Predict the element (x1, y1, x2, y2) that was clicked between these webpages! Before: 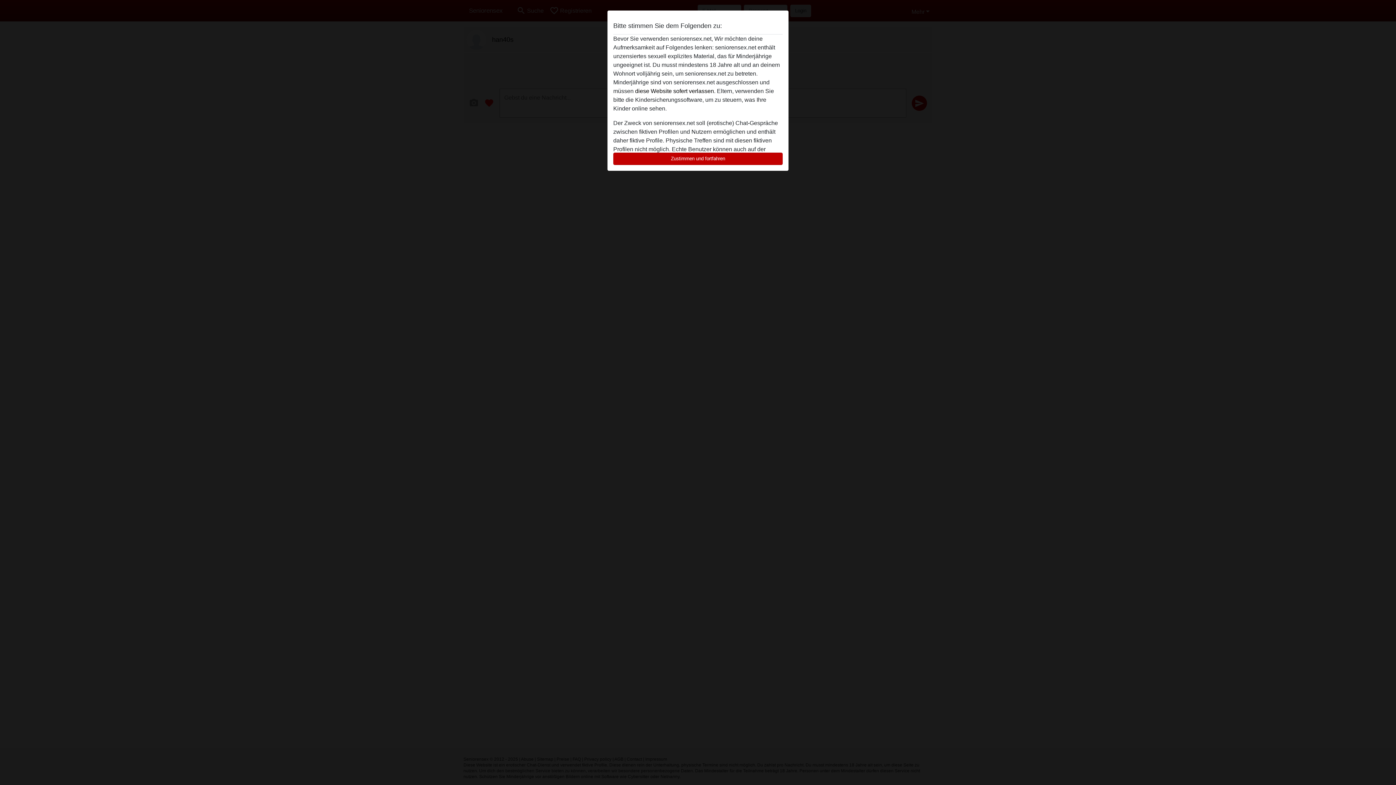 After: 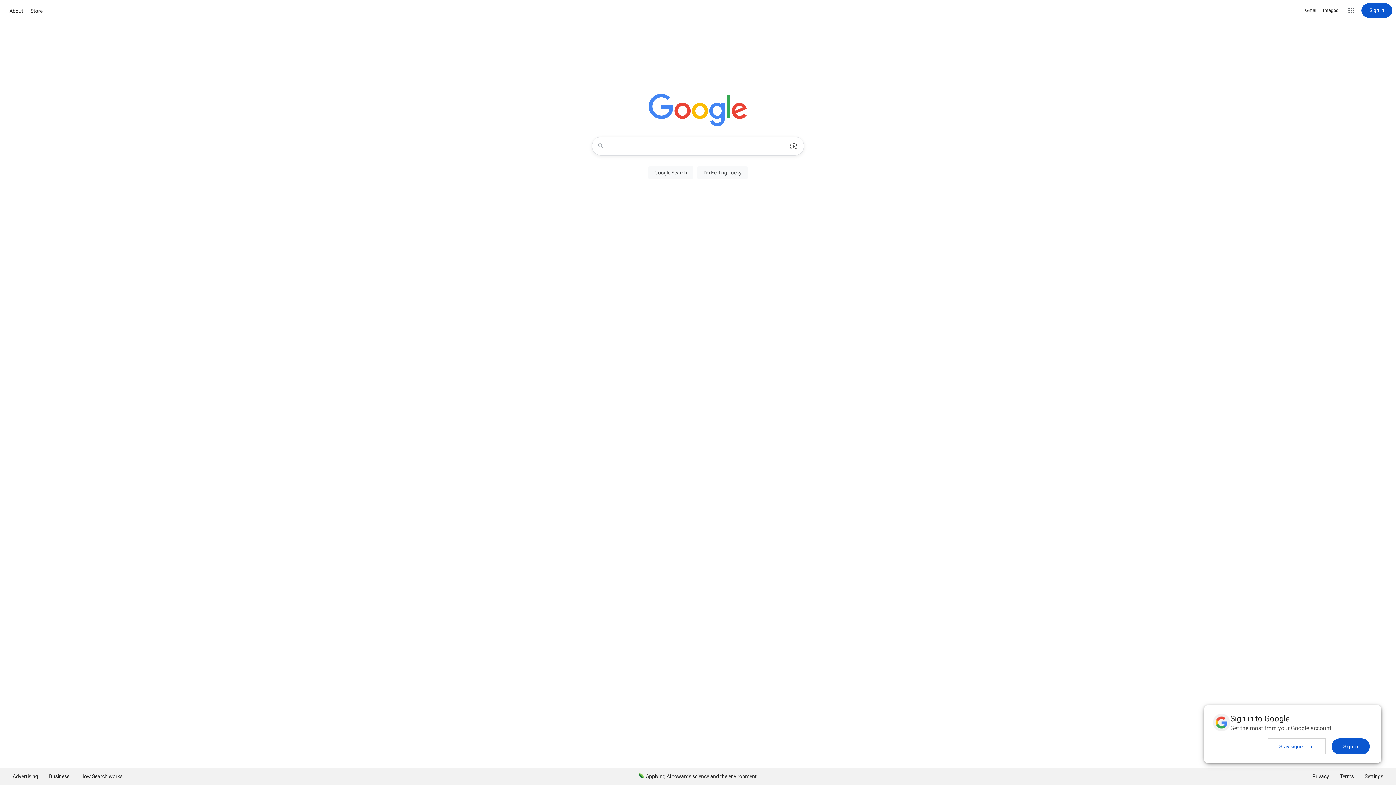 Action: label: diese Website sofert verlassen. bbox: (635, 88, 715, 94)